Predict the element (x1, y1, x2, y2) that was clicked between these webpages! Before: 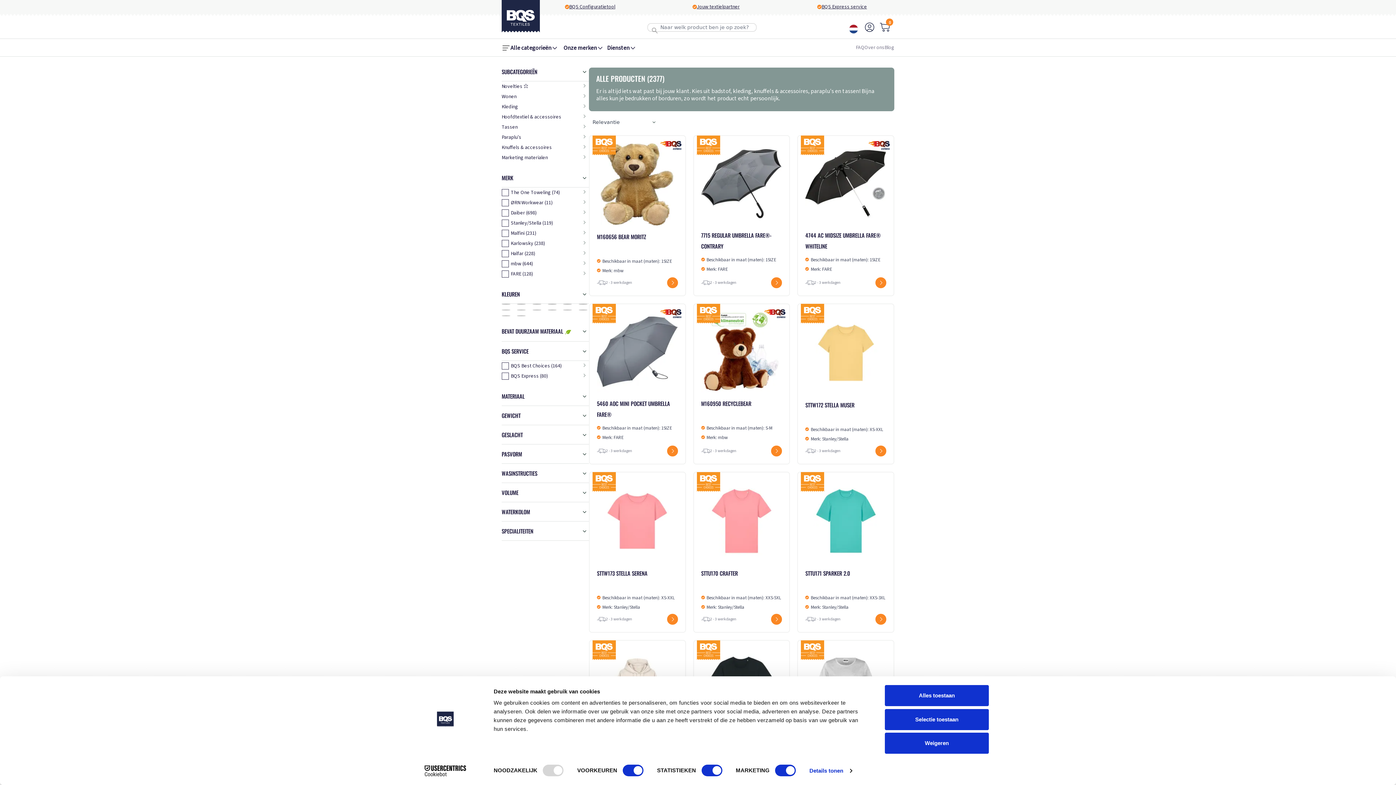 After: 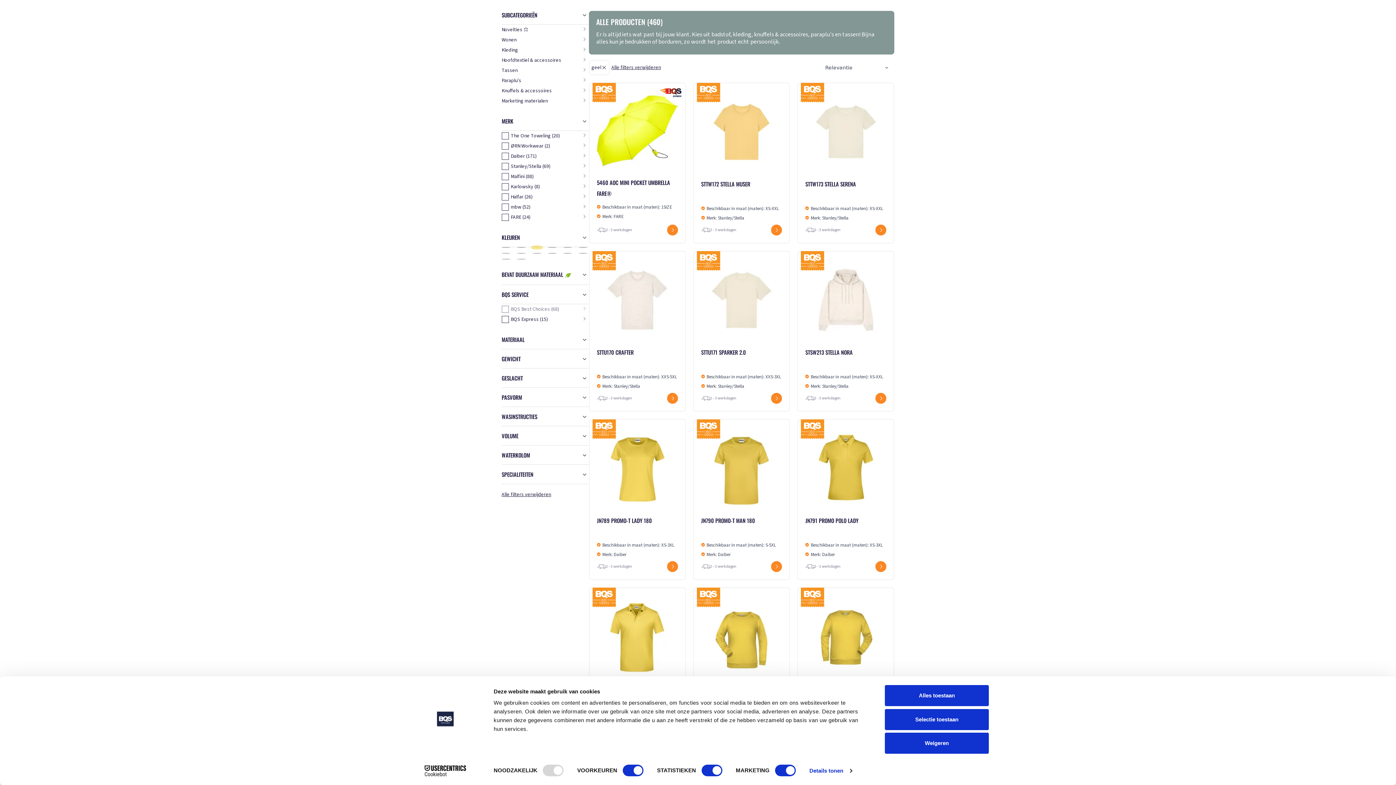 Action: bbox: (532, 304, 542, 304)